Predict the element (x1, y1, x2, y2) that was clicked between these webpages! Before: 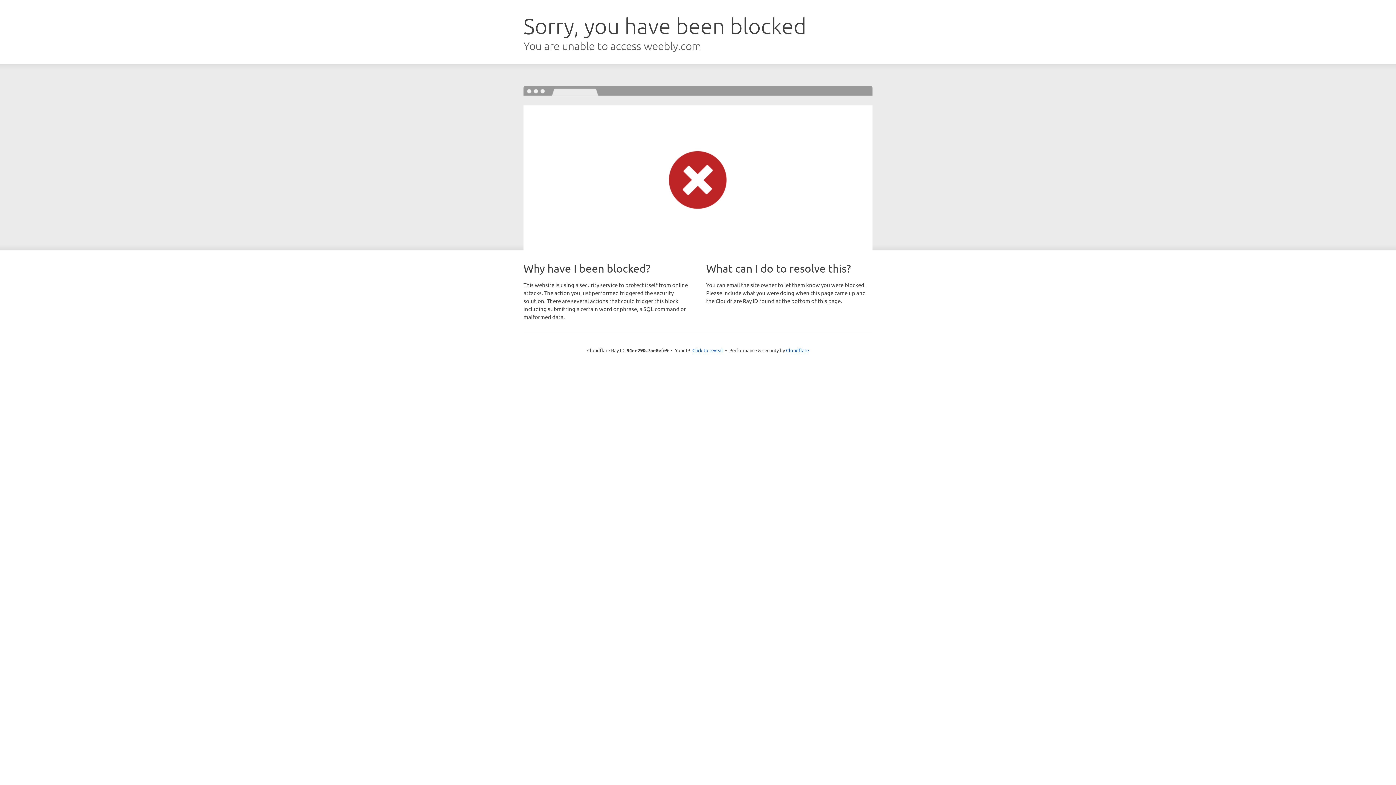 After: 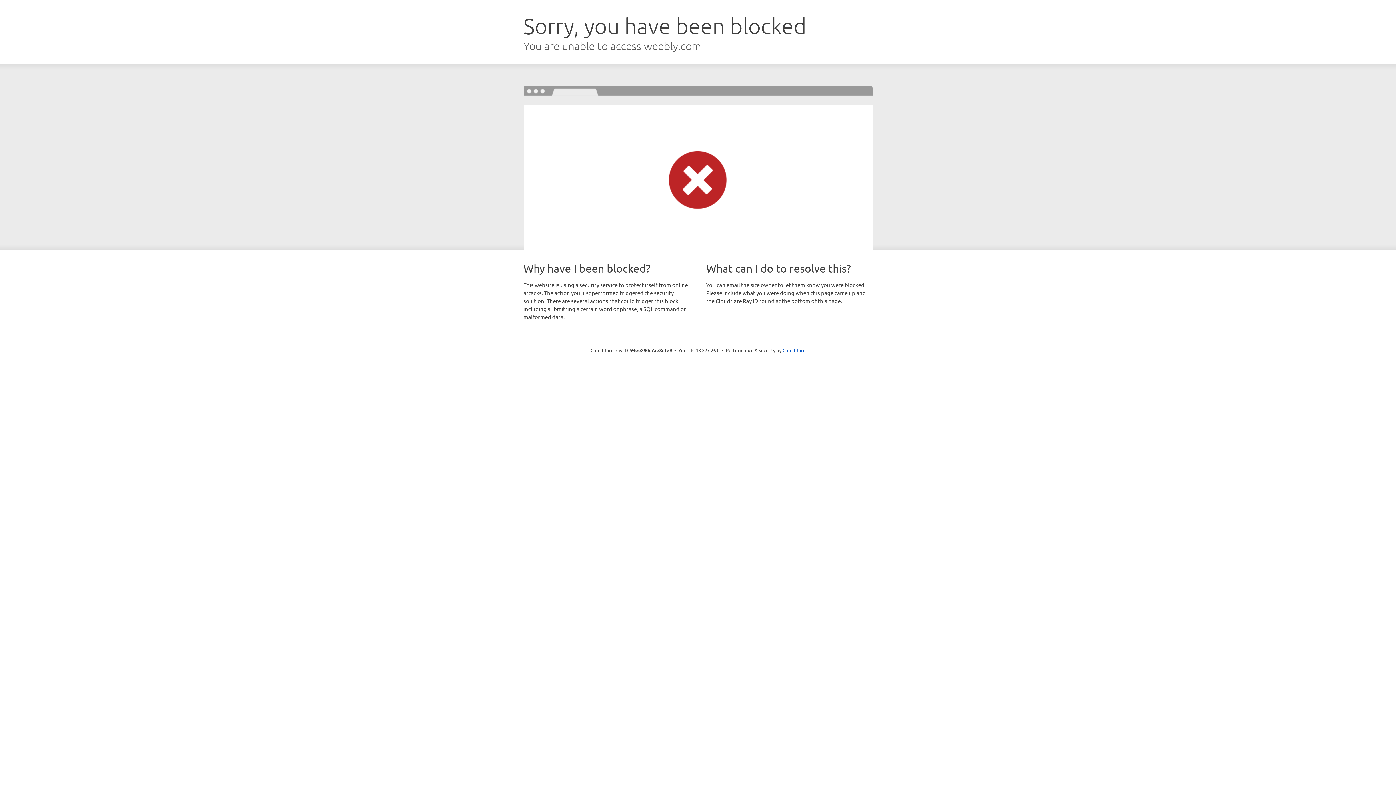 Action: bbox: (692, 346, 723, 353) label: Click to reveal